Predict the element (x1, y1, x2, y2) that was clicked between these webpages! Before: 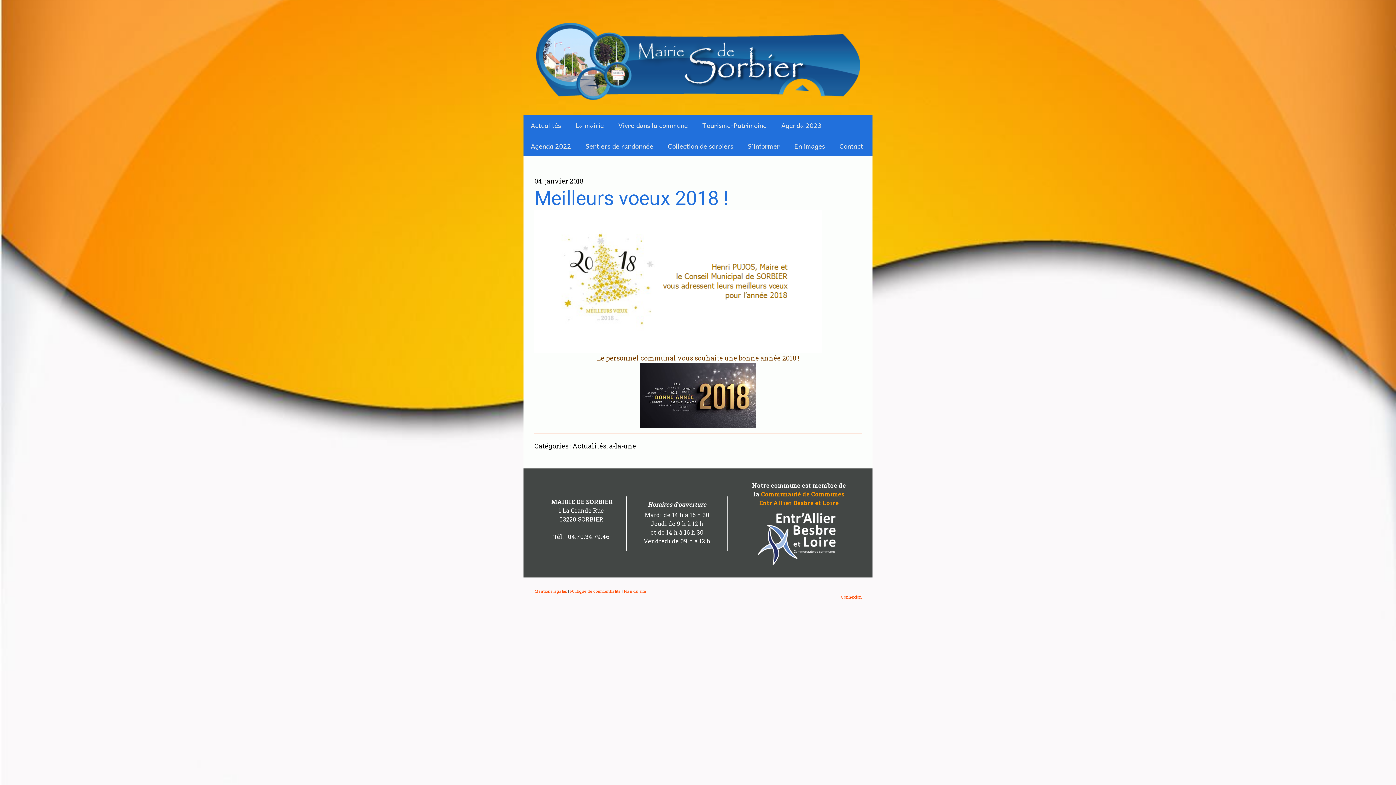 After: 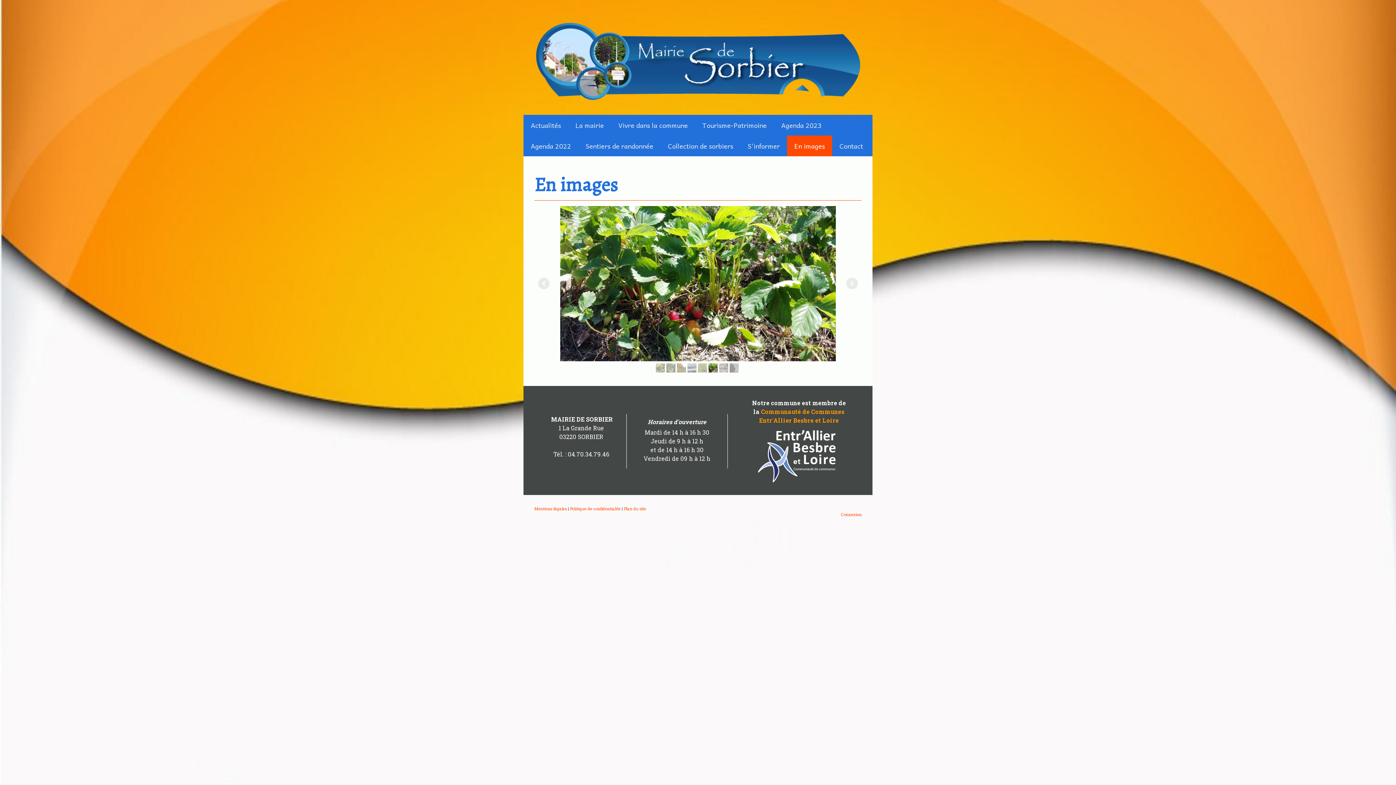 Action: label: En images bbox: (787, 135, 832, 156)